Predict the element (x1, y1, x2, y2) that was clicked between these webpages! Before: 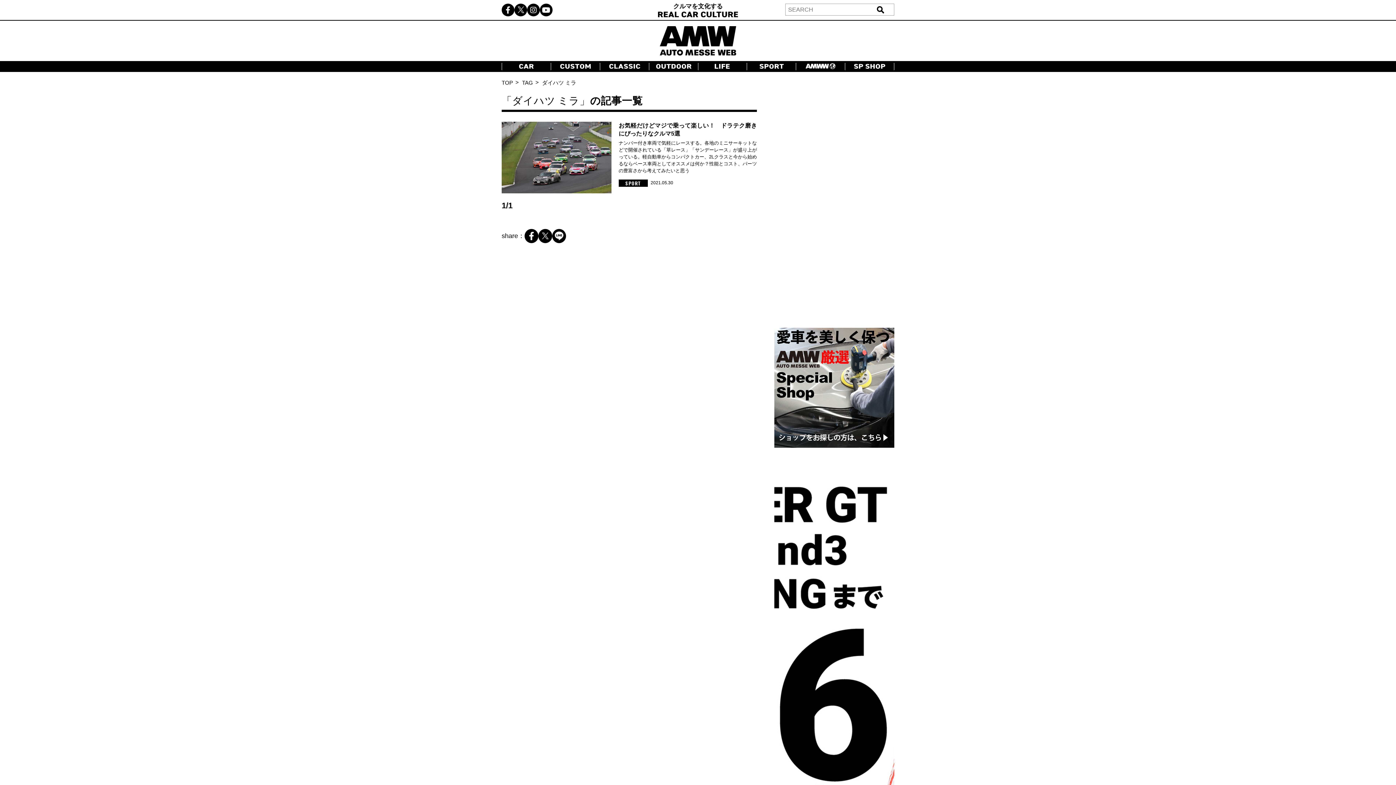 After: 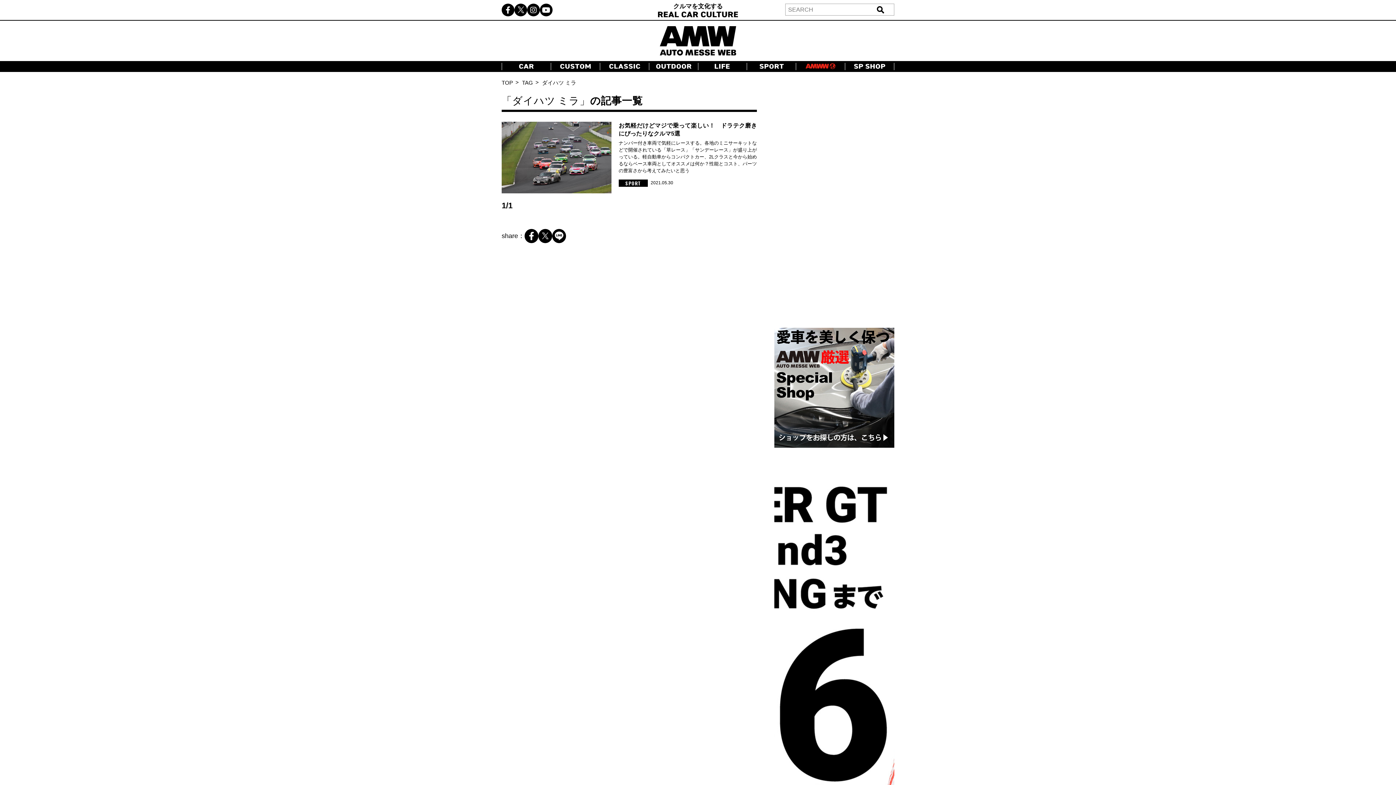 Action: bbox: (796, 63, 845, 69)